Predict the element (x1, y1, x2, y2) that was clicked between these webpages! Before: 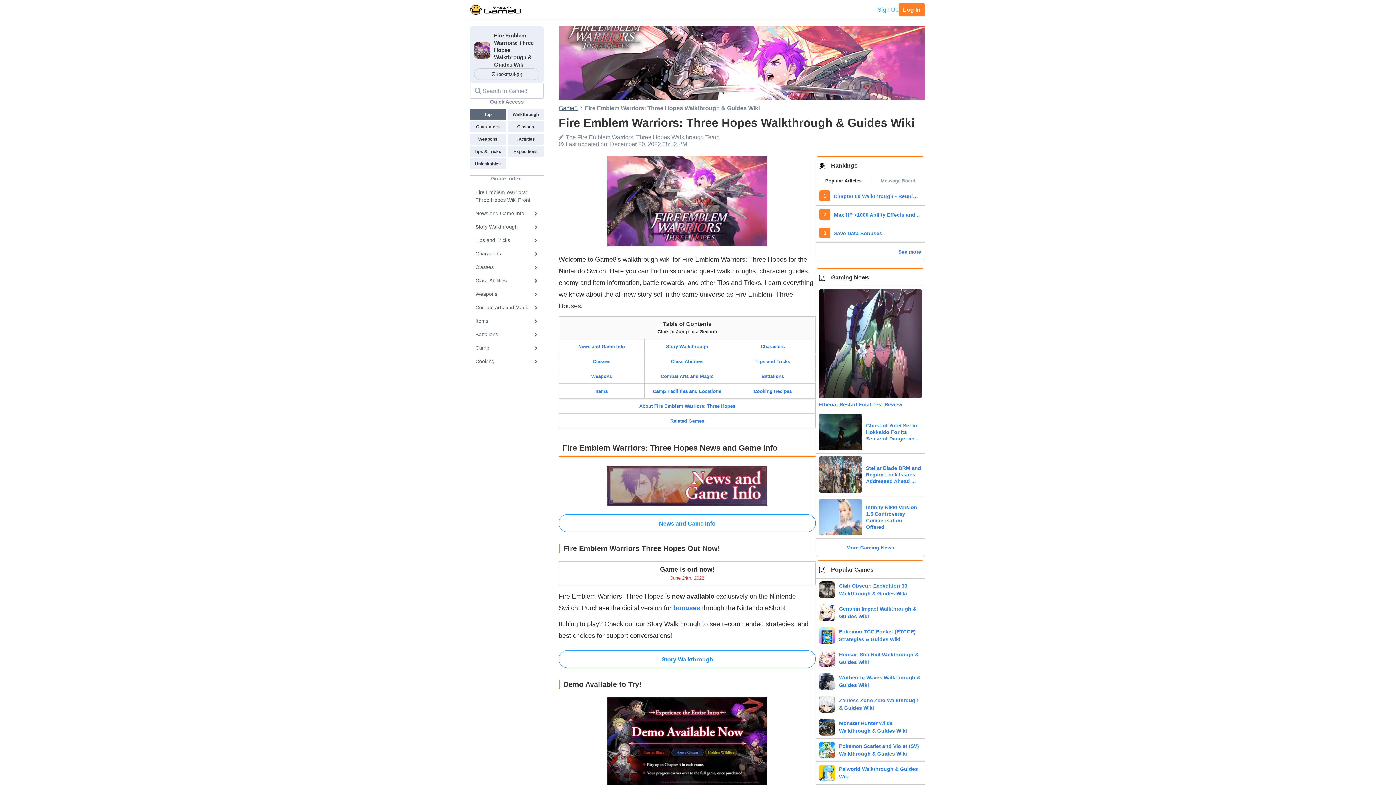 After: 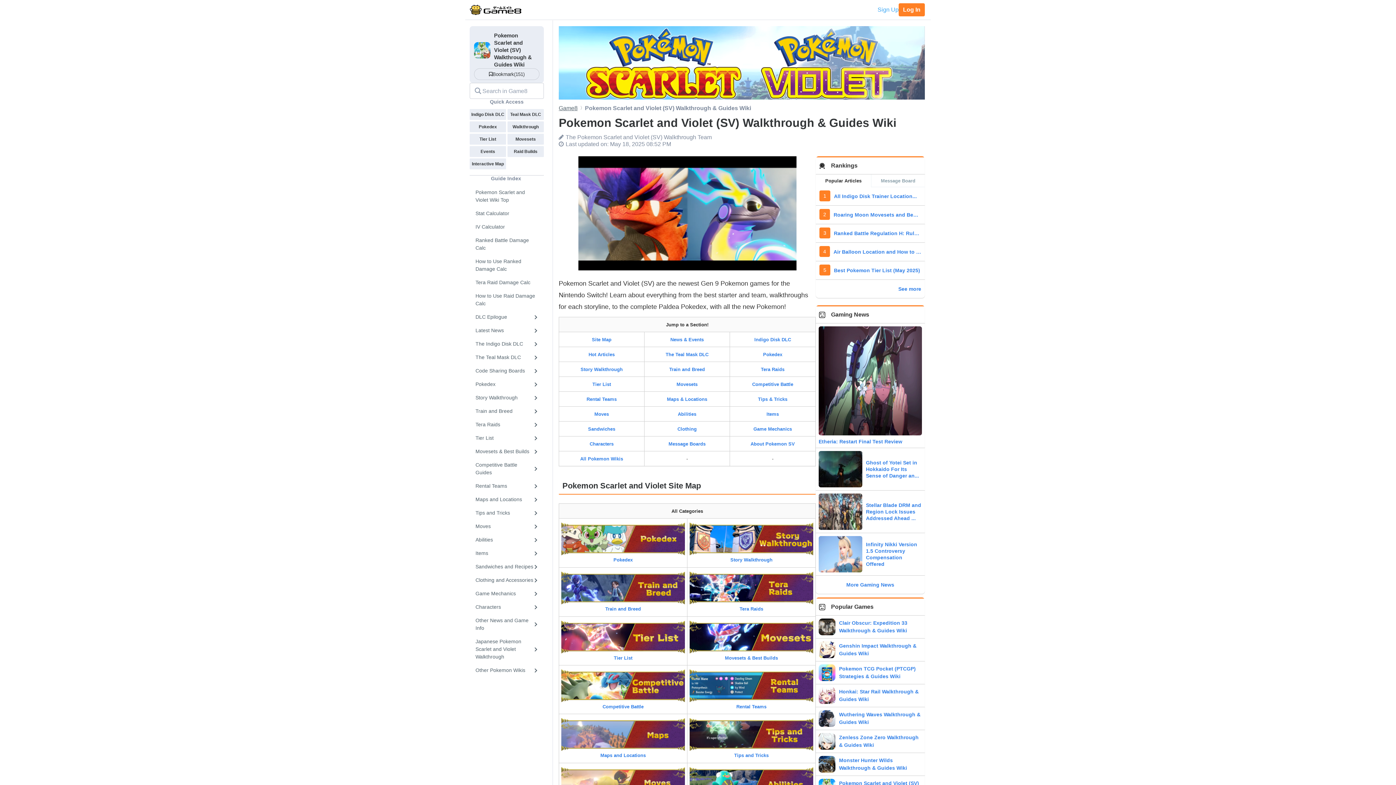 Action: bbox: (816, 739, 925, 761) label: 	Pokemon Scarlet and Violet (SV) Walkthrough & Guides Wiki